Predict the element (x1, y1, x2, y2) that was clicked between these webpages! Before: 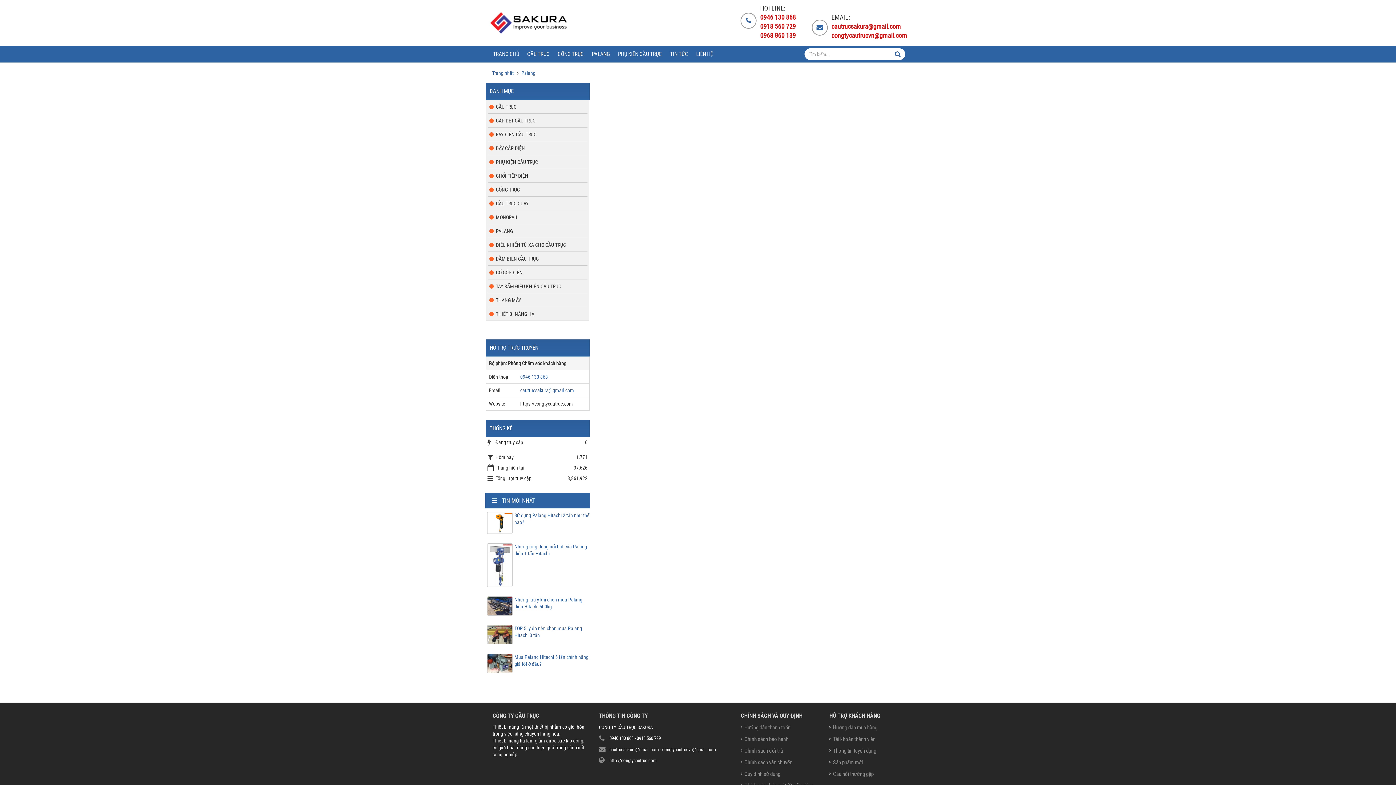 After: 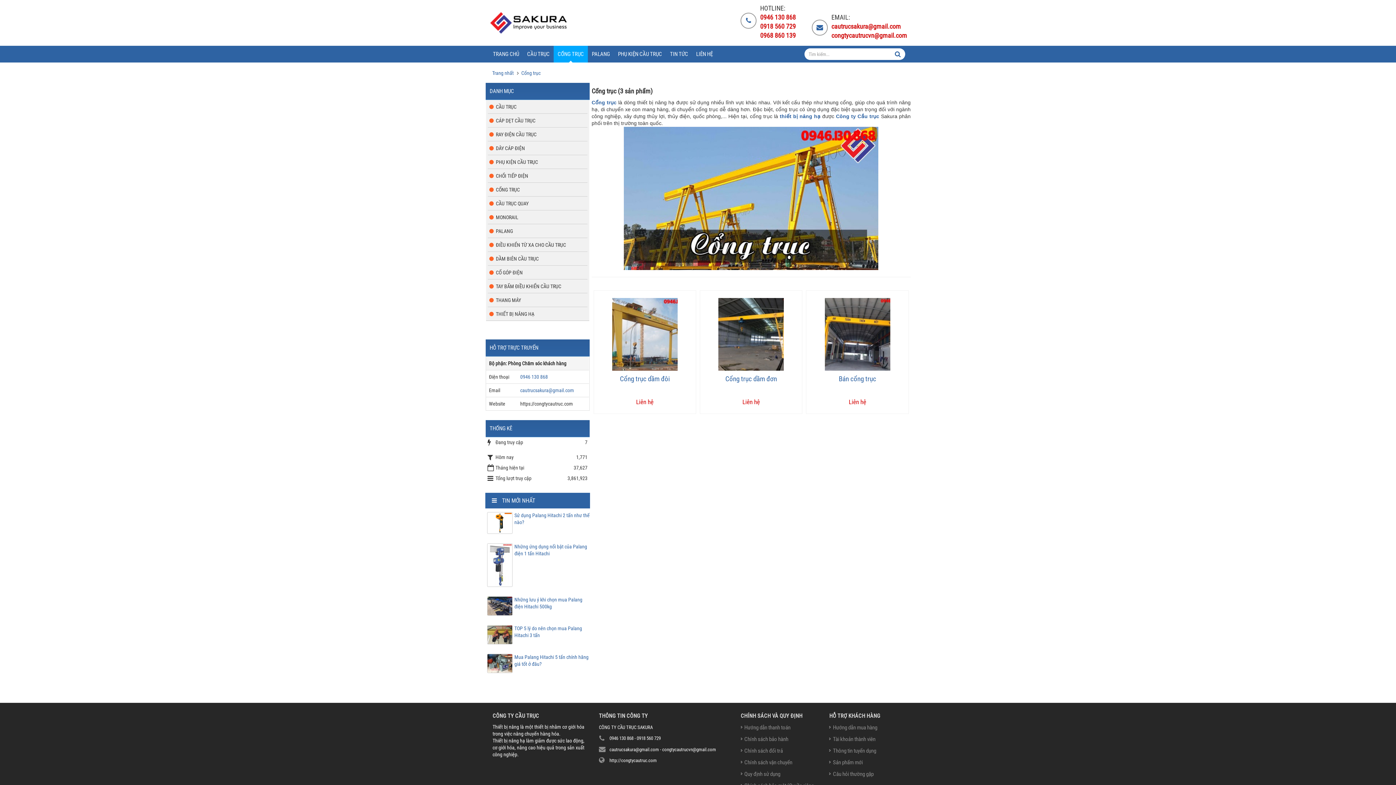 Action: bbox: (488, 182, 587, 197) label: CỔNG TRỤC